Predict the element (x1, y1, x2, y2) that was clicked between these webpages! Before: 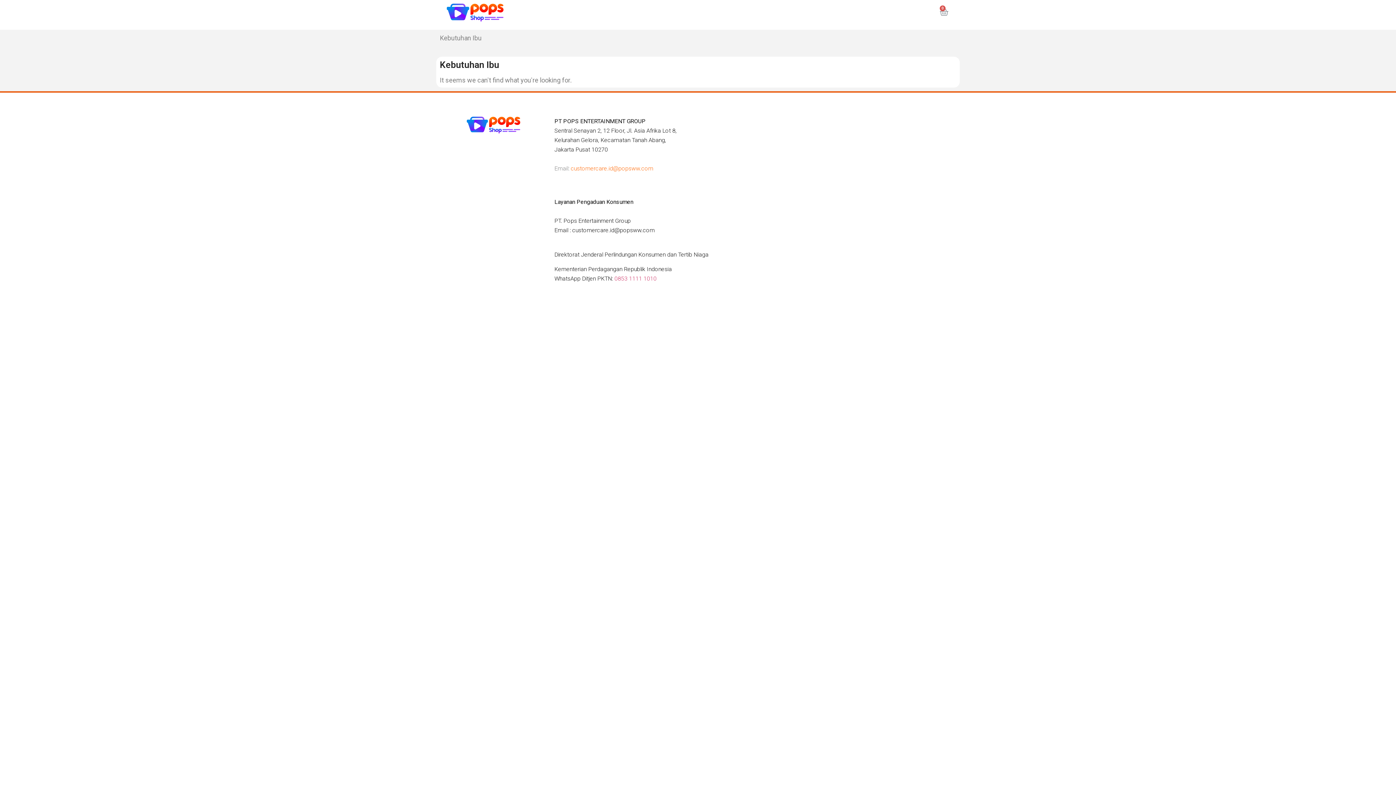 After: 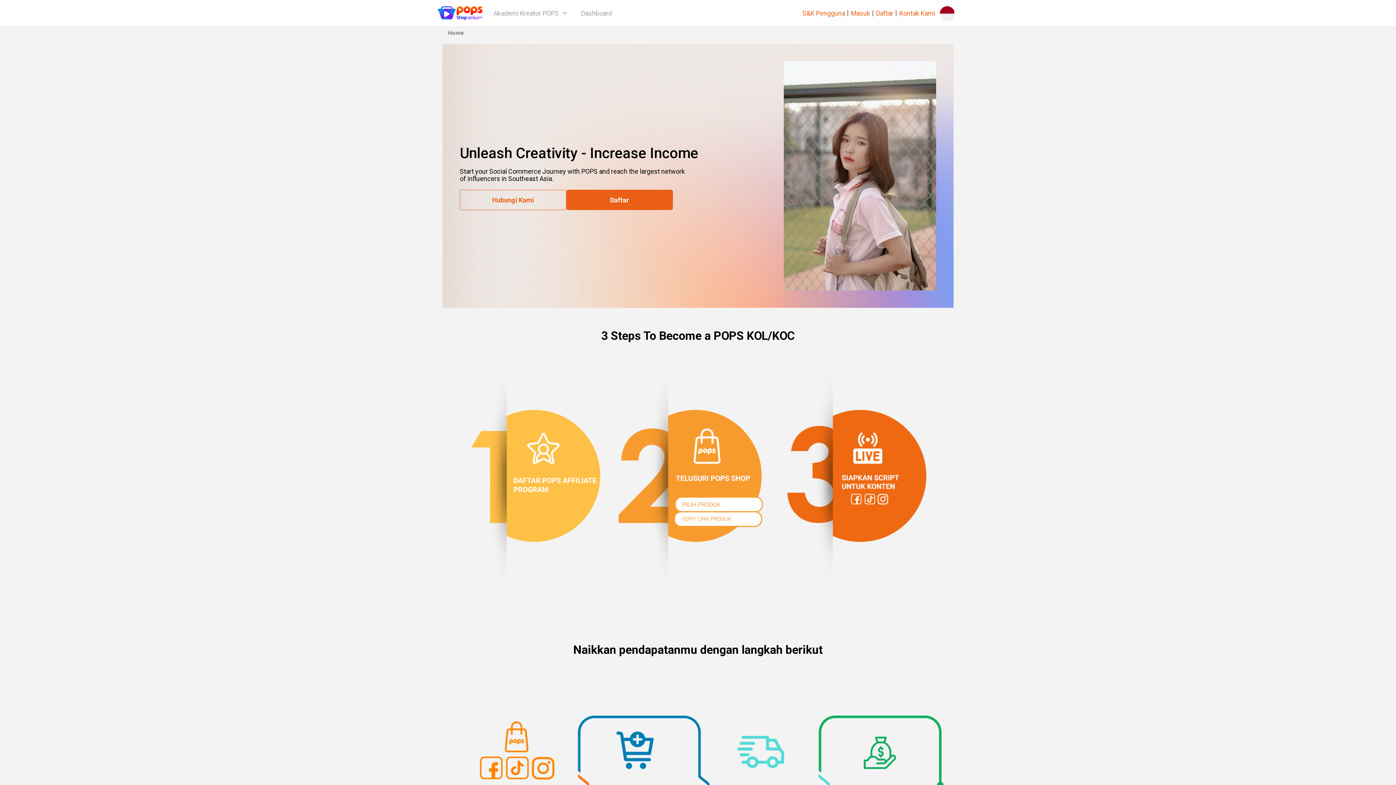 Action: bbox: (440, 116, 547, 133)